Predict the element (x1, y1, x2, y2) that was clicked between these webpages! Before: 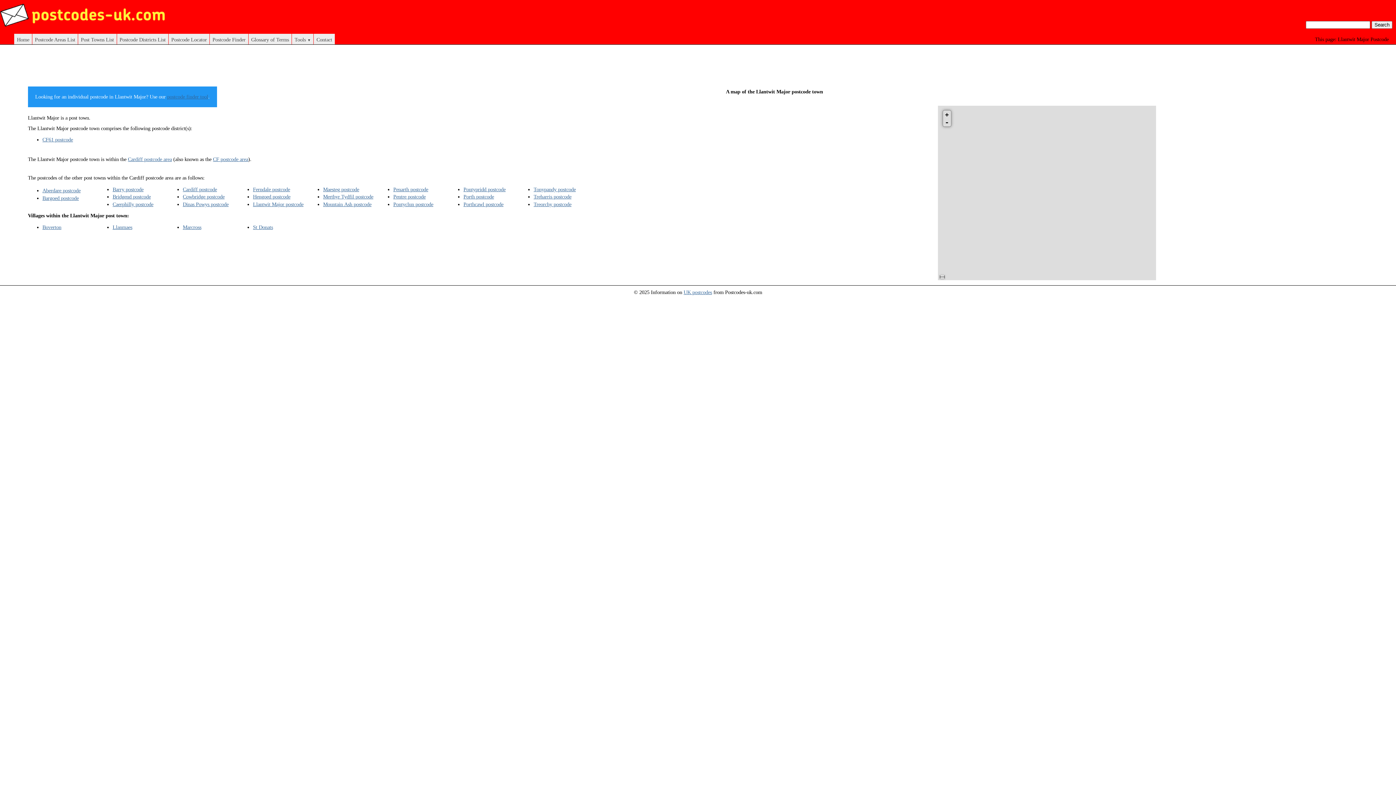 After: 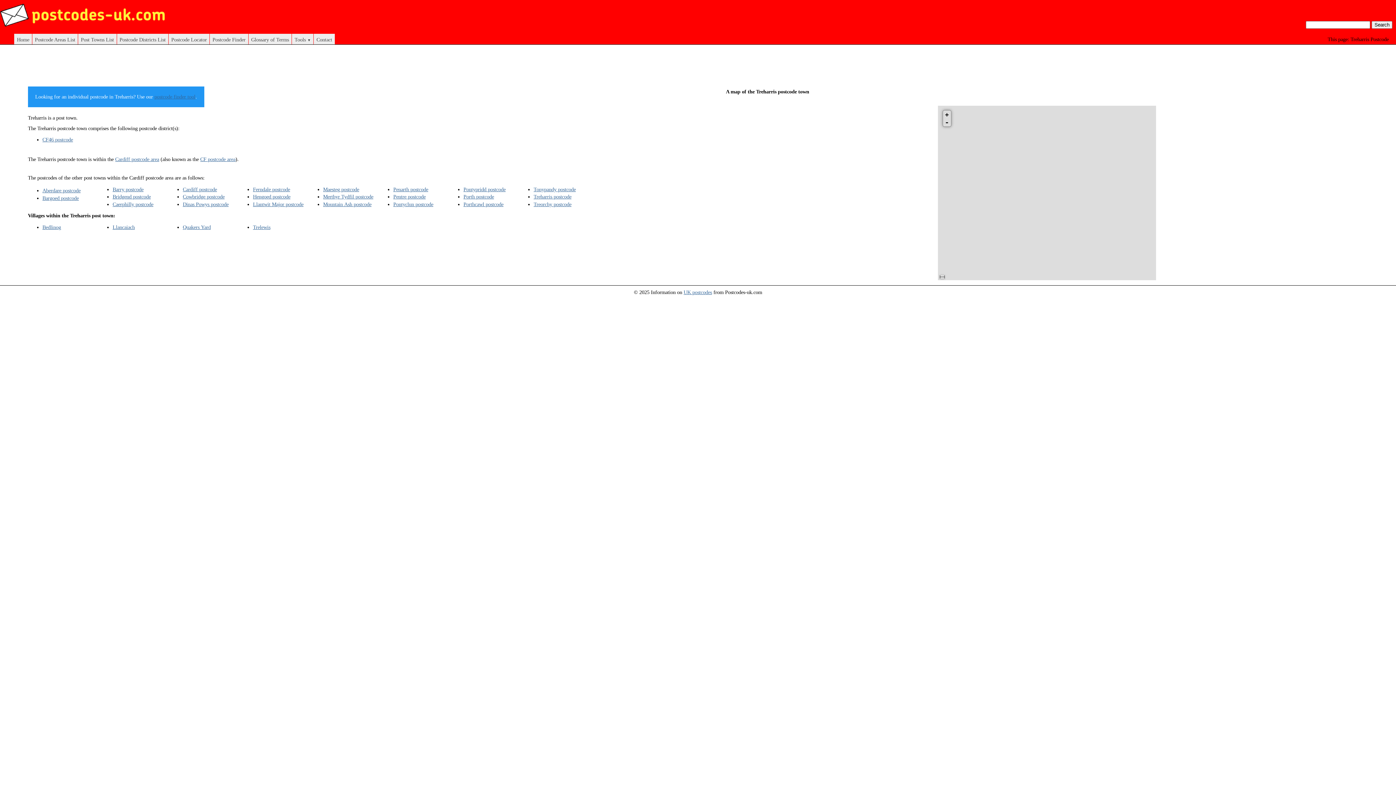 Action: bbox: (533, 193, 571, 199) label: Treharris postcode